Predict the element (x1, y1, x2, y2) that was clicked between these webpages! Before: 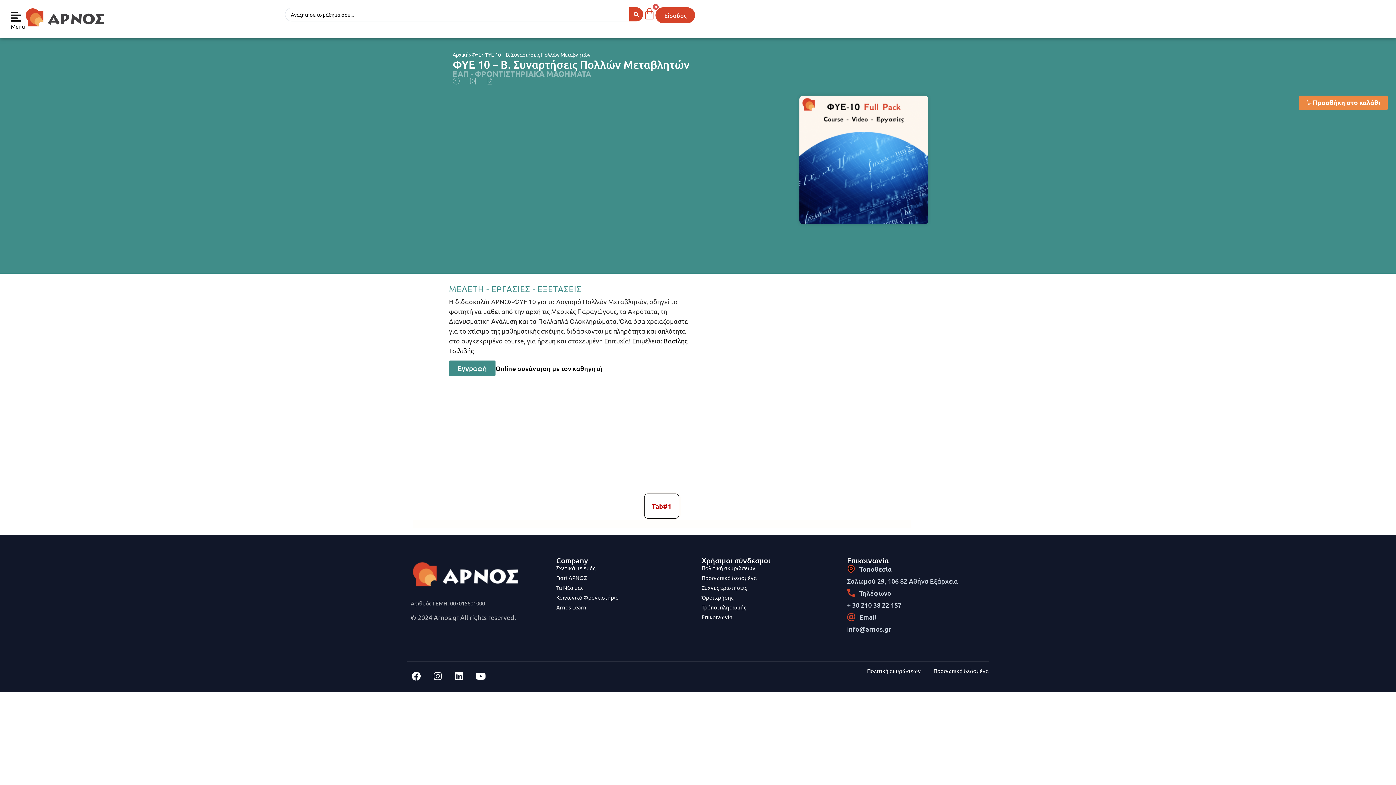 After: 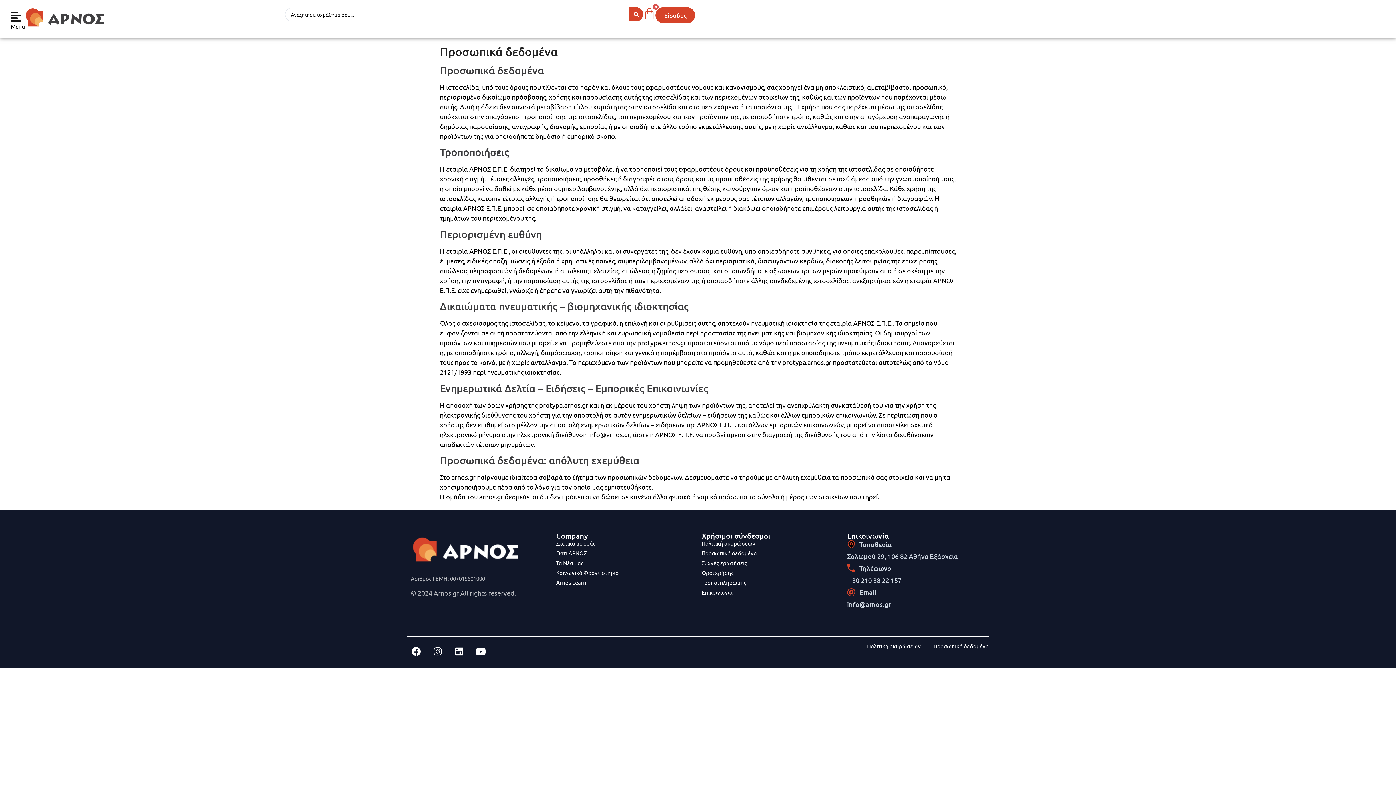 Action: label: Προσωπικά δεδομένα bbox: (933, 667, 989, 675)